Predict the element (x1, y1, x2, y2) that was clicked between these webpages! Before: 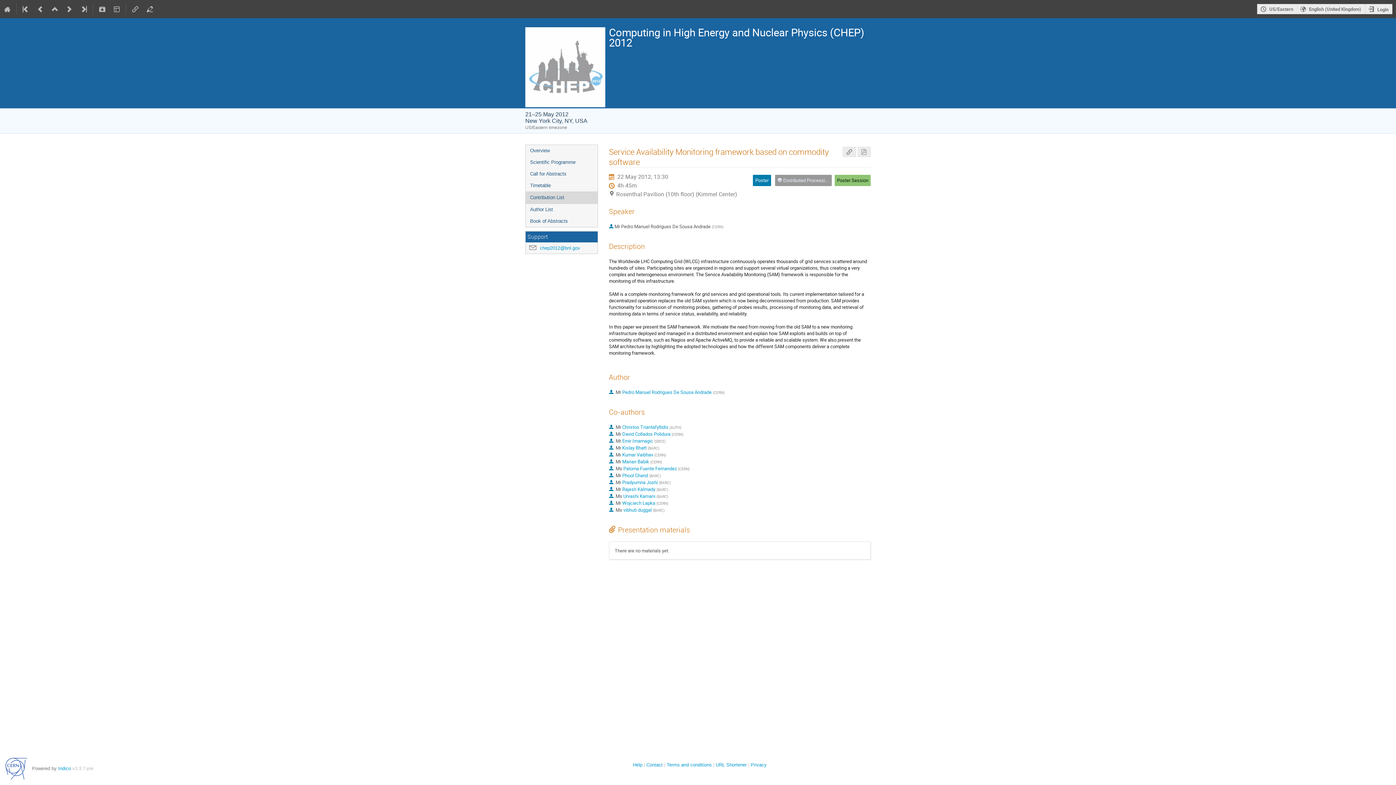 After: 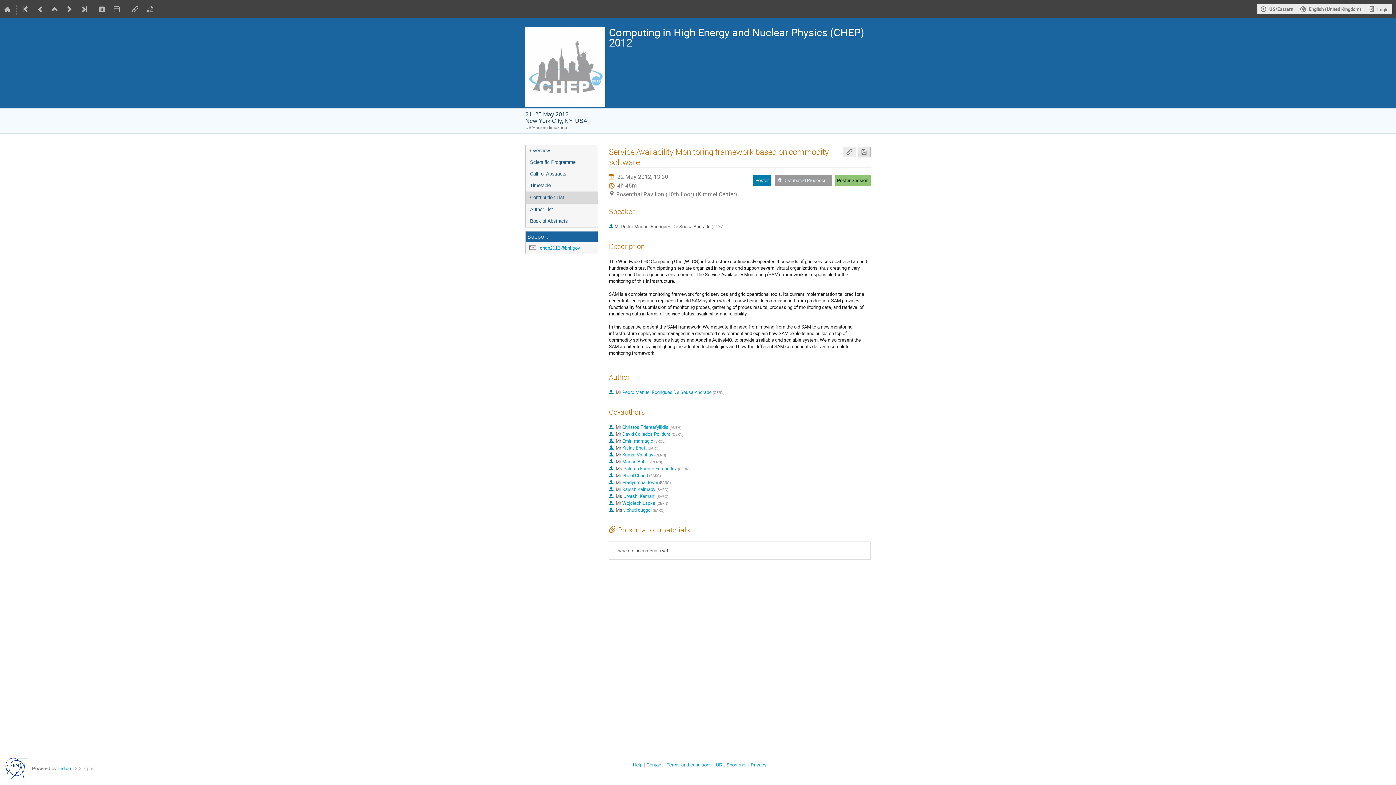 Action: bbox: (857, 146, 870, 157)